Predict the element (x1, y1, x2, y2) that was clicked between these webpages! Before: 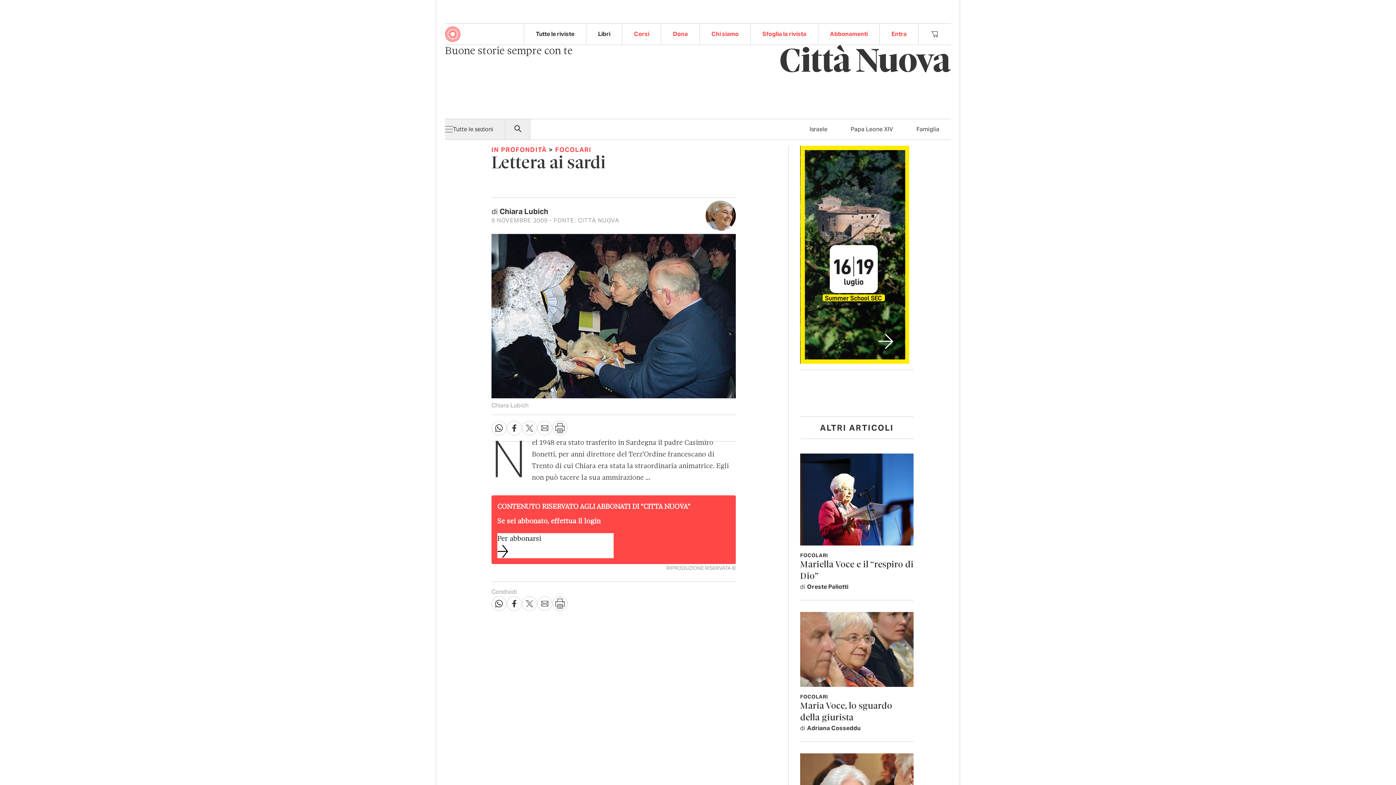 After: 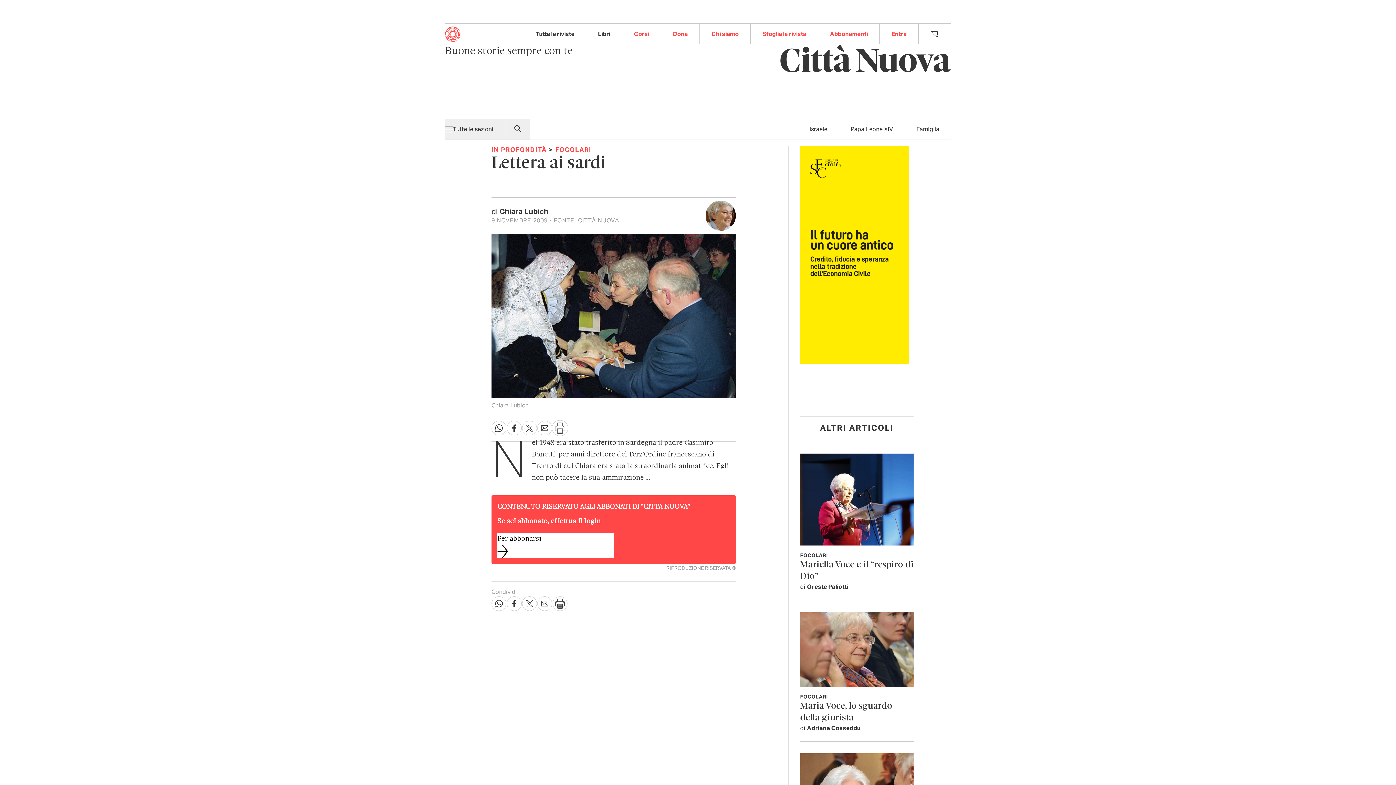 Action: bbox: (552, 421, 567, 435)